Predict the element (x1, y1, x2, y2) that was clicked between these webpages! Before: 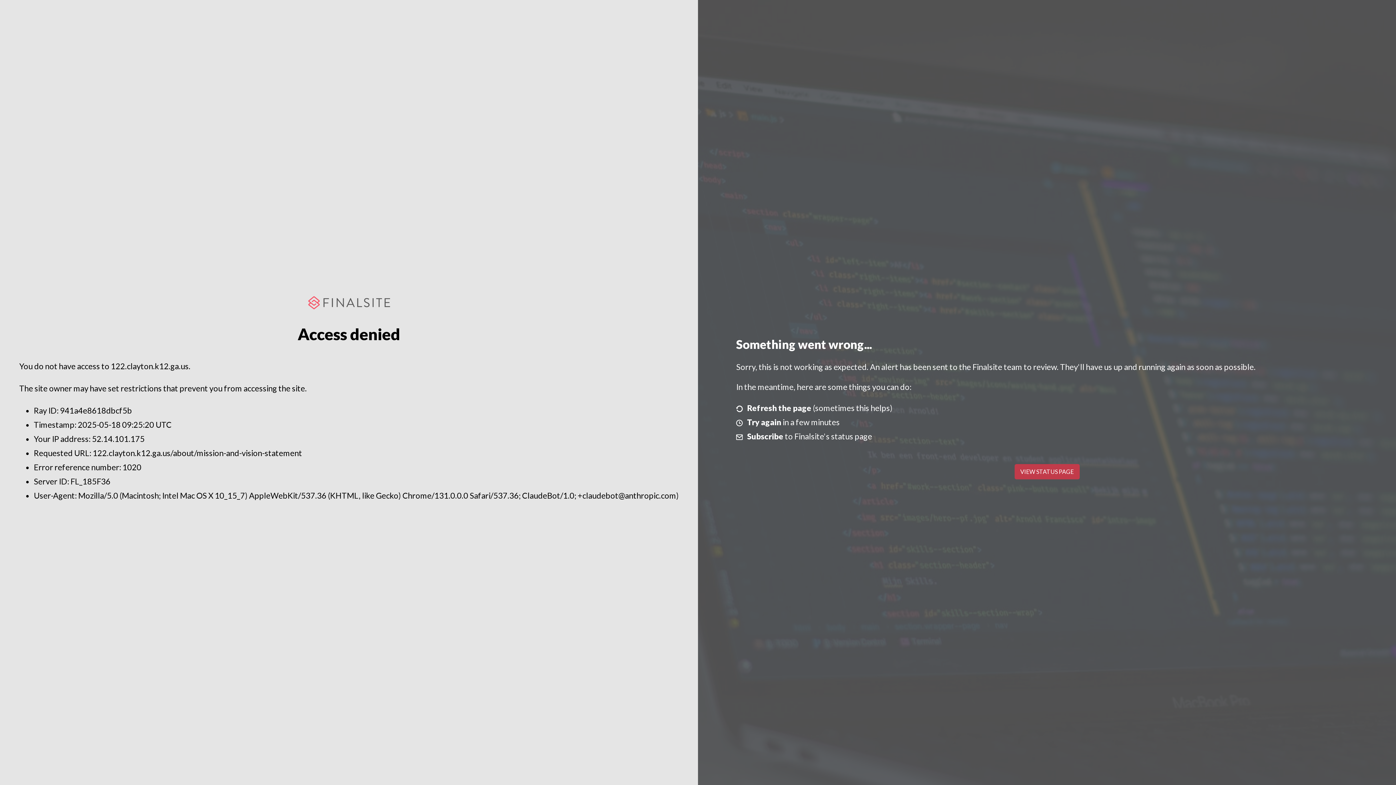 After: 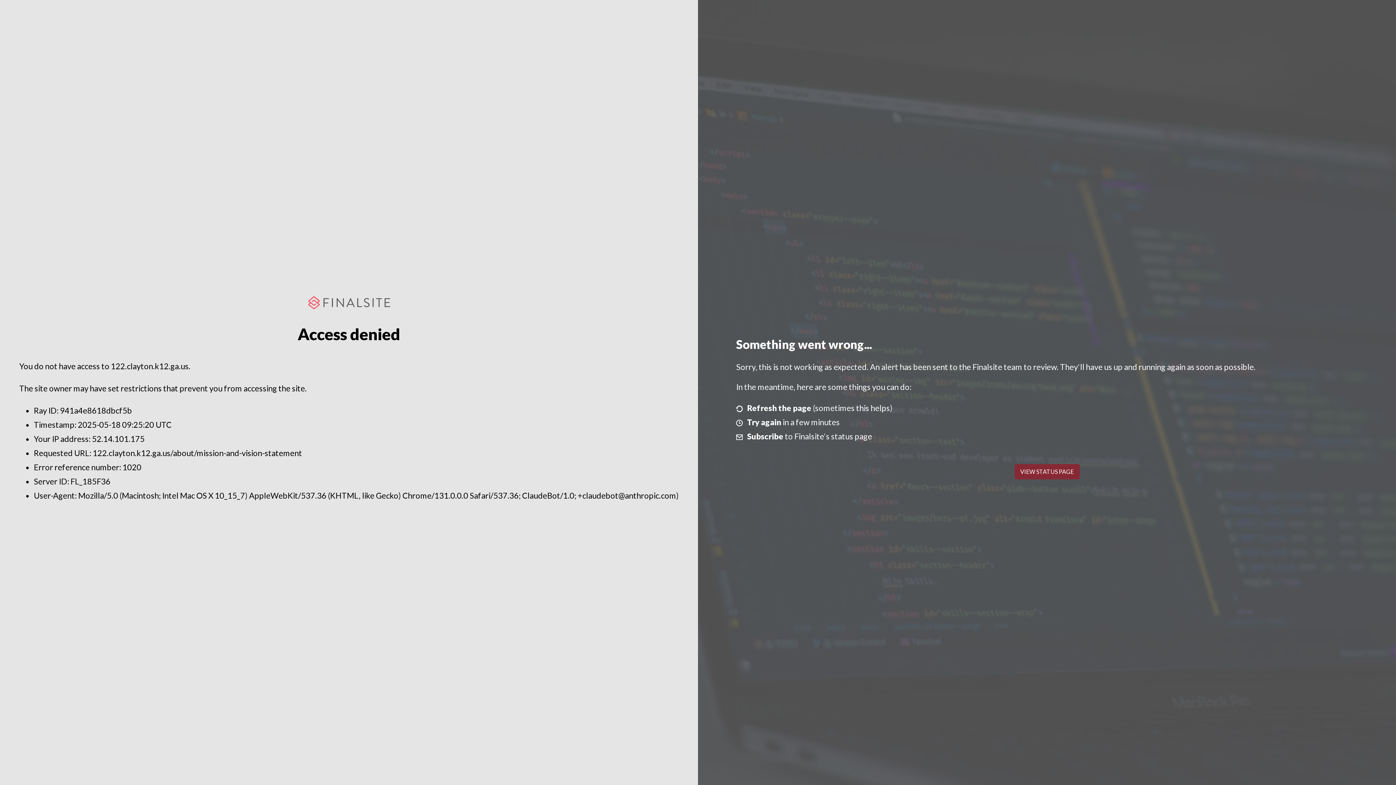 Action: label: VIEW STATUS PAGE bbox: (1014, 464, 1079, 479)